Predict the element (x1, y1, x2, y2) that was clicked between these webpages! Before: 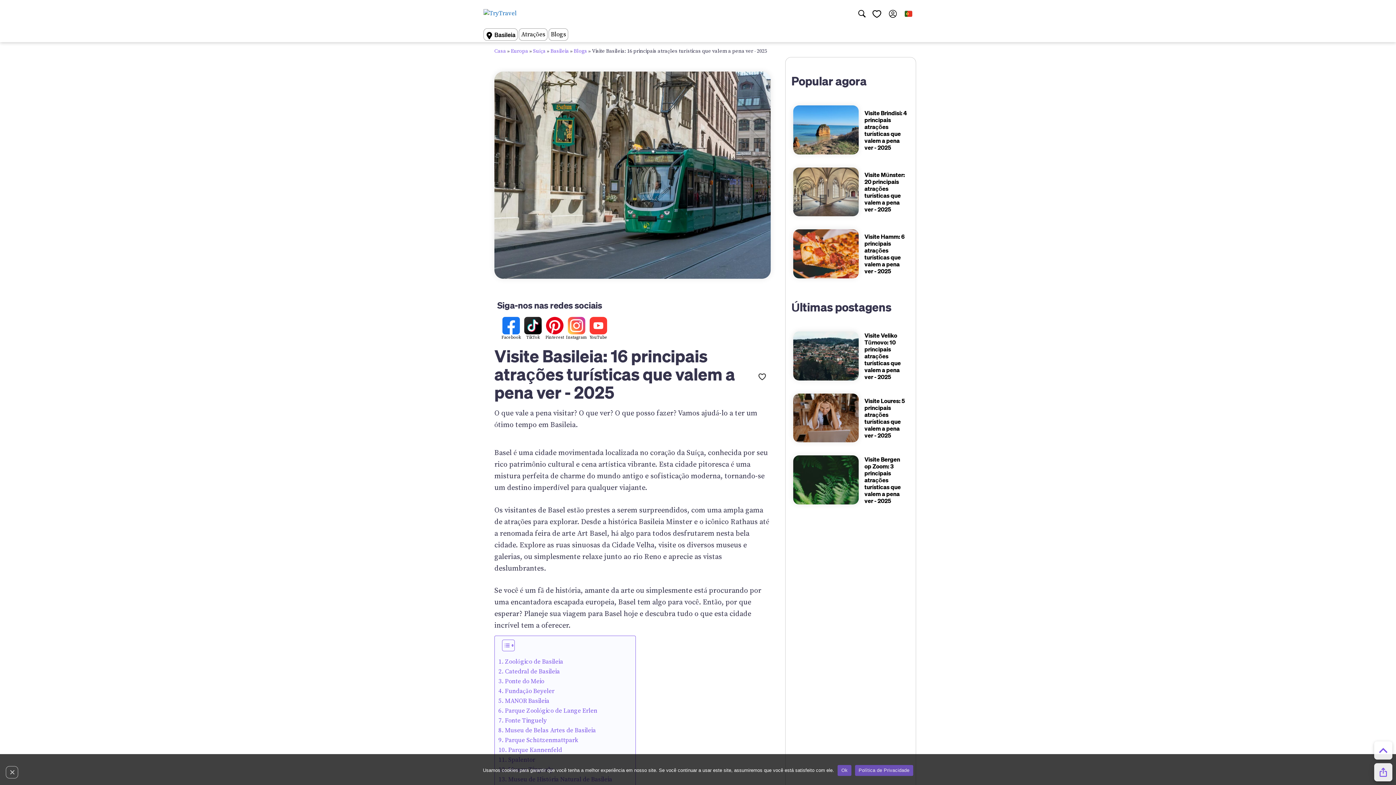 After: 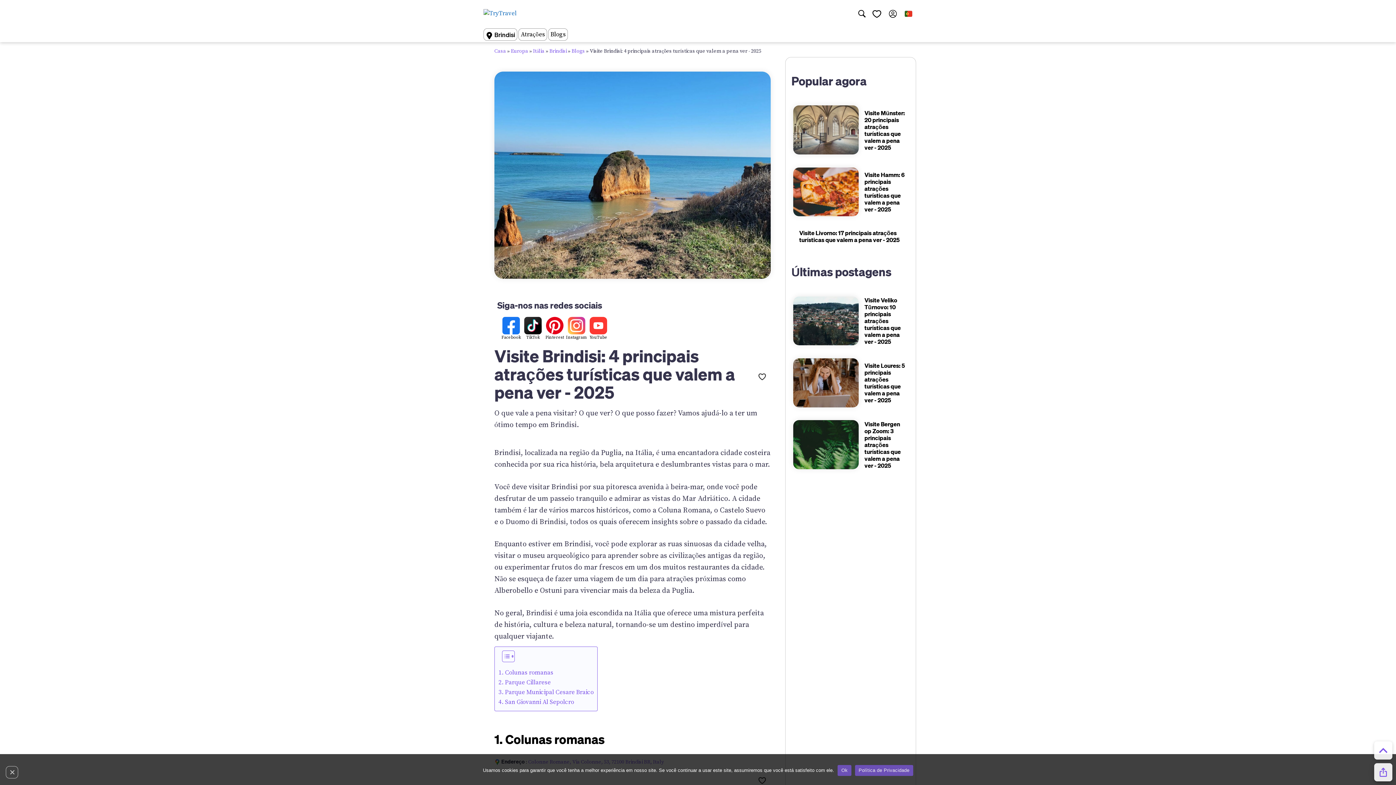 Action: label: Visite Brindisi: 4 principais atrações turísticas que valem a pena ver - 2025 bbox: (864, 109, 908, 150)